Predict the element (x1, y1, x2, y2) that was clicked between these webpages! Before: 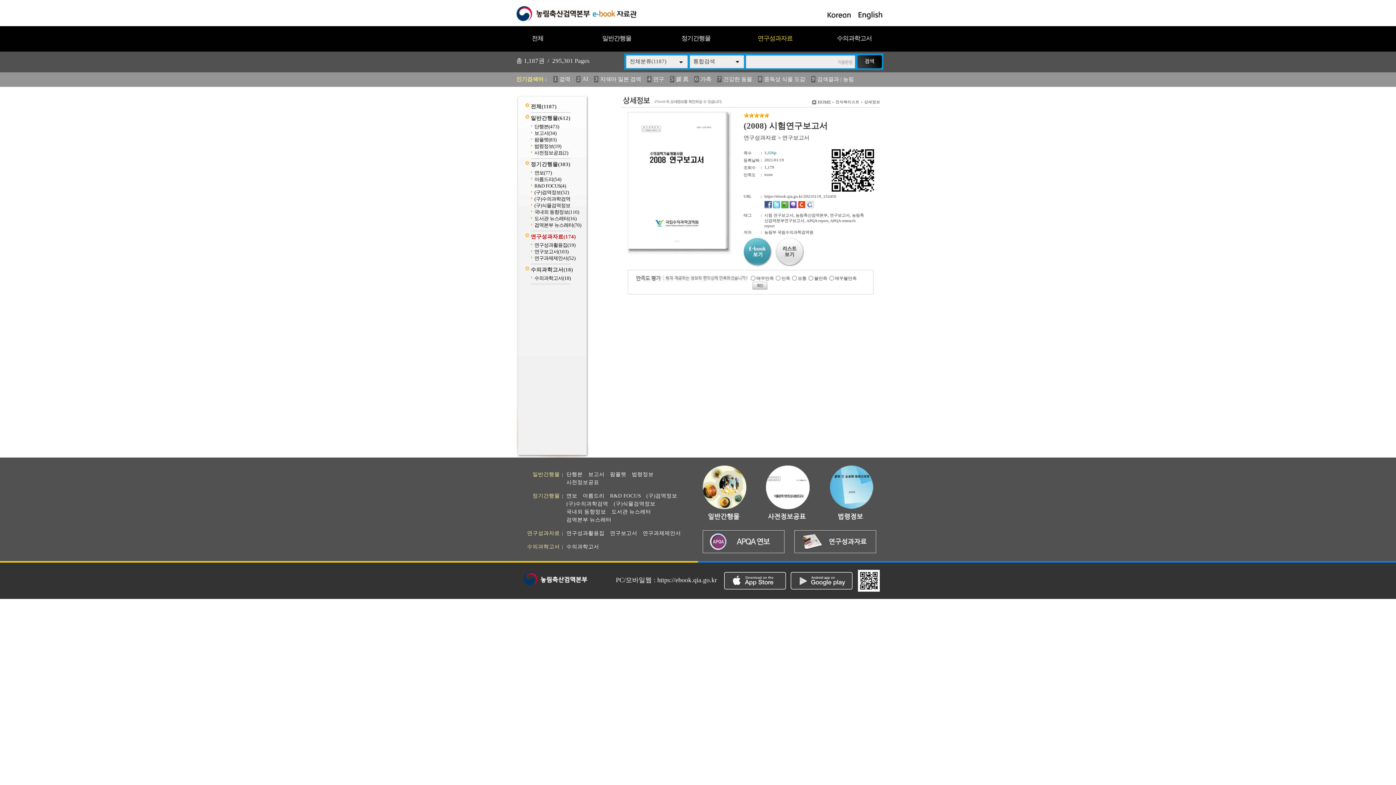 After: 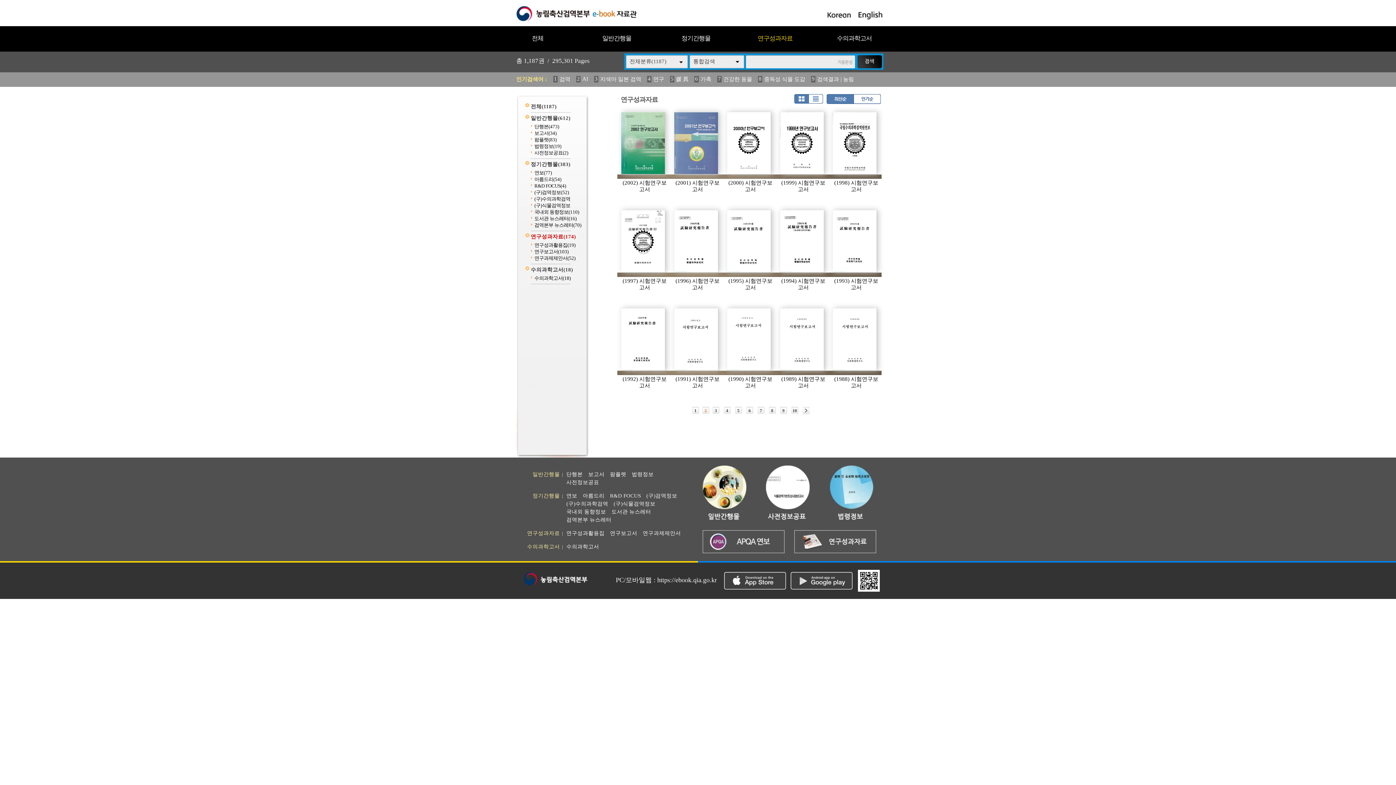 Action: bbox: (835, 99, 859, 104) label: 전자북리스트